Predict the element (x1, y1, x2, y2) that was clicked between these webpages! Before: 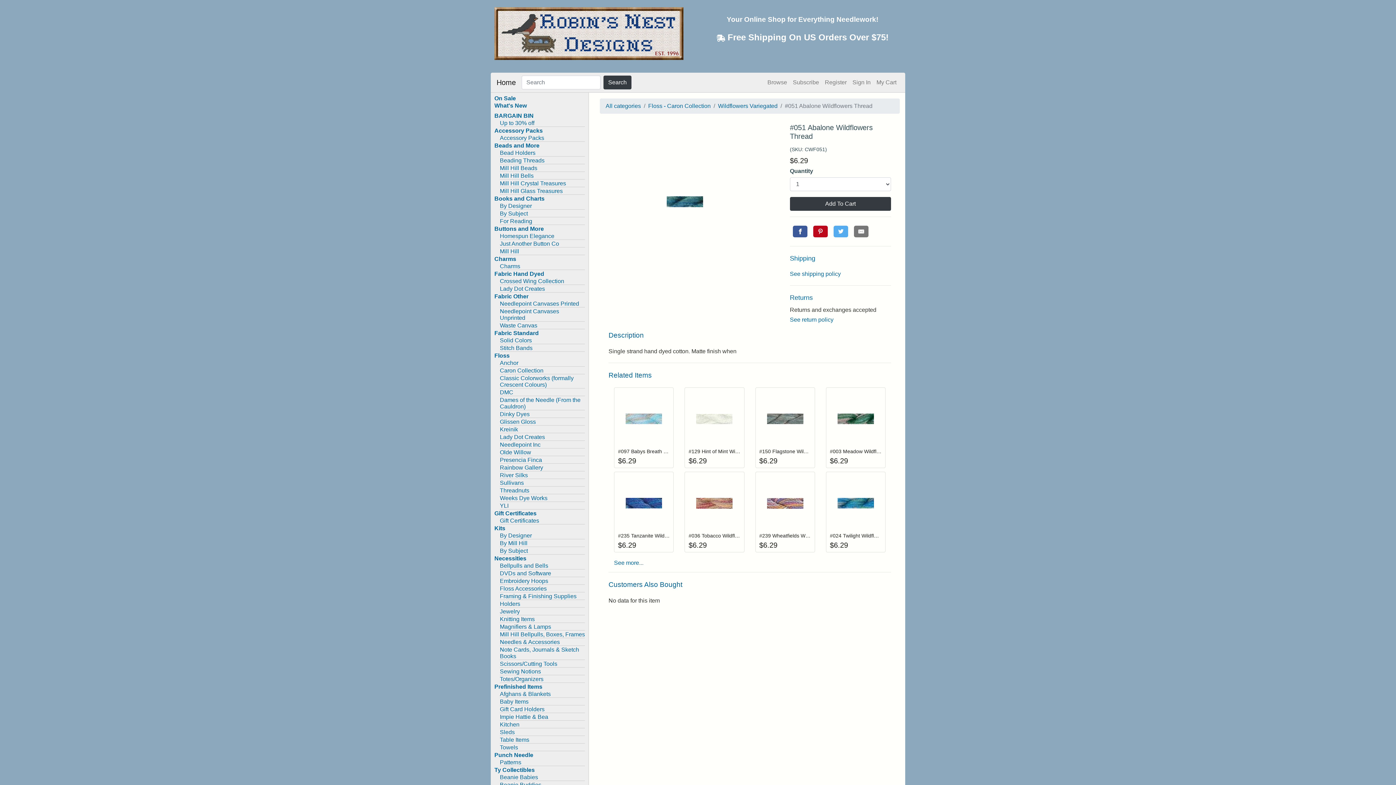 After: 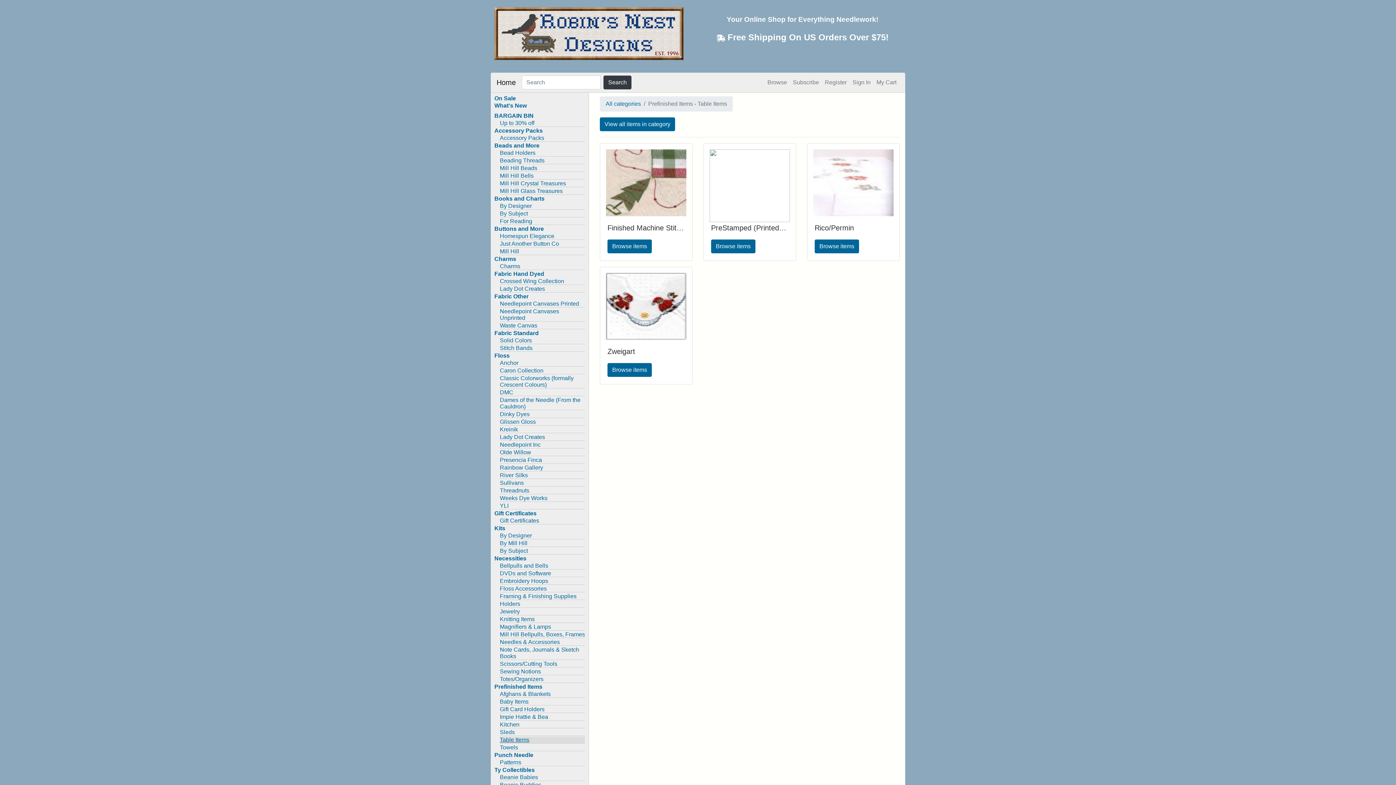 Action: bbox: (500, 737, 585, 743) label: Table Items